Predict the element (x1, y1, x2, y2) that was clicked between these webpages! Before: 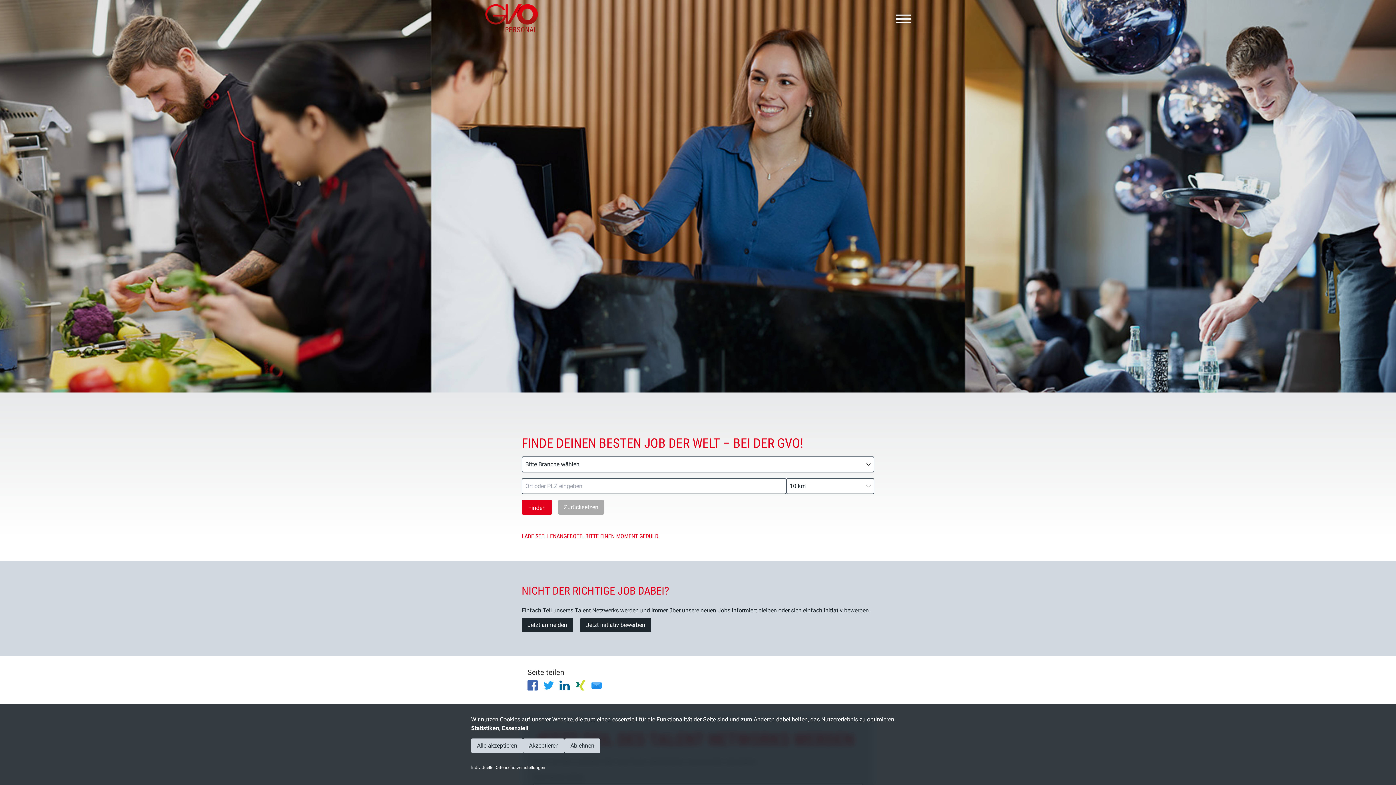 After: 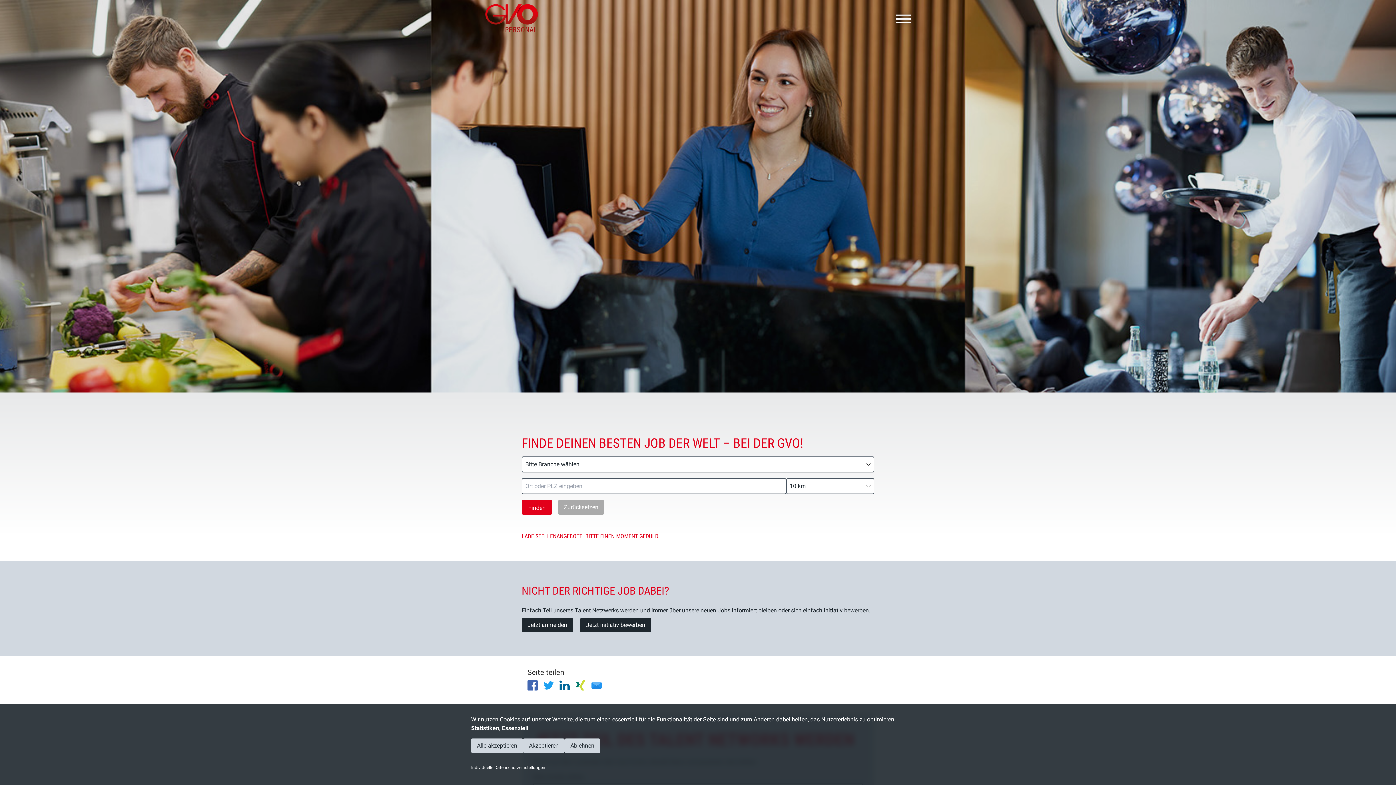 Action: bbox: (591, 680, 601, 690)